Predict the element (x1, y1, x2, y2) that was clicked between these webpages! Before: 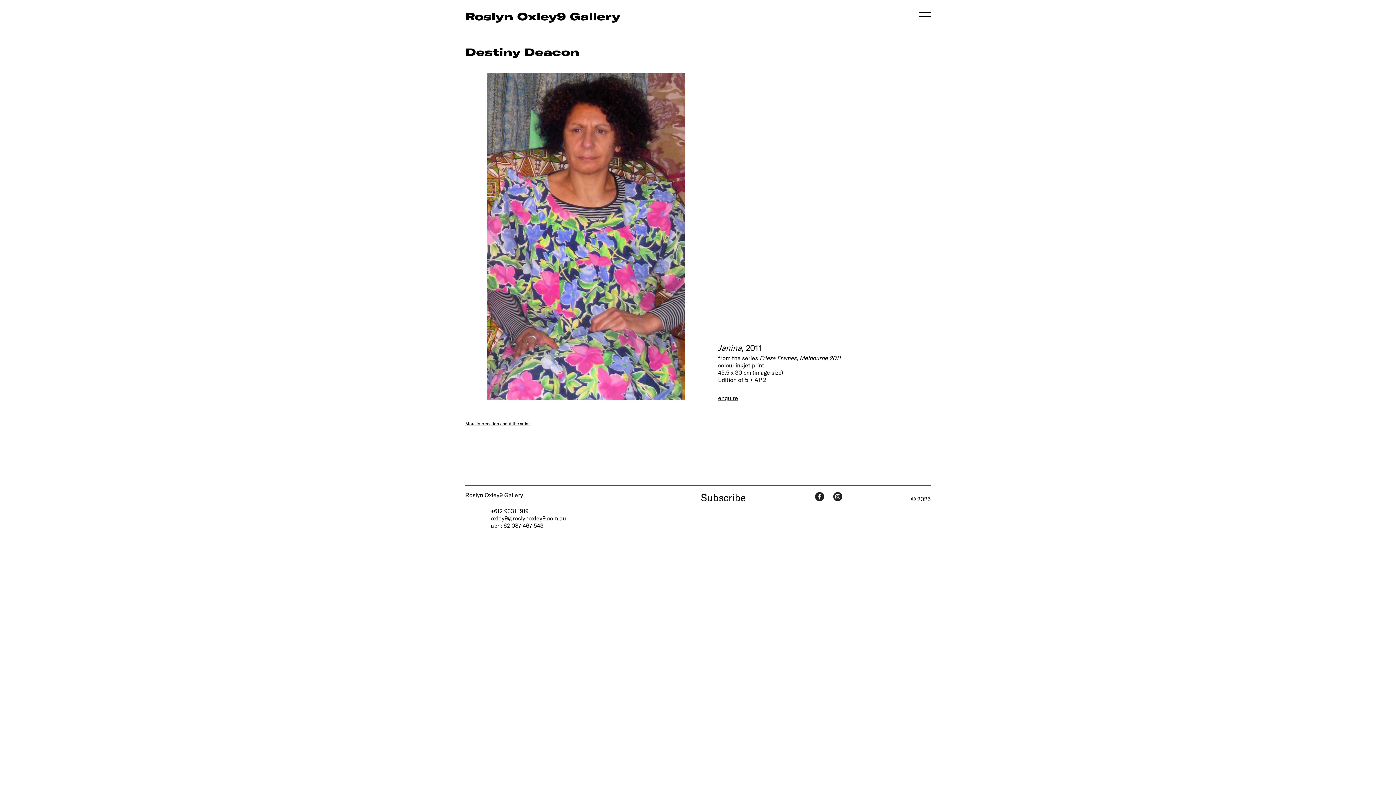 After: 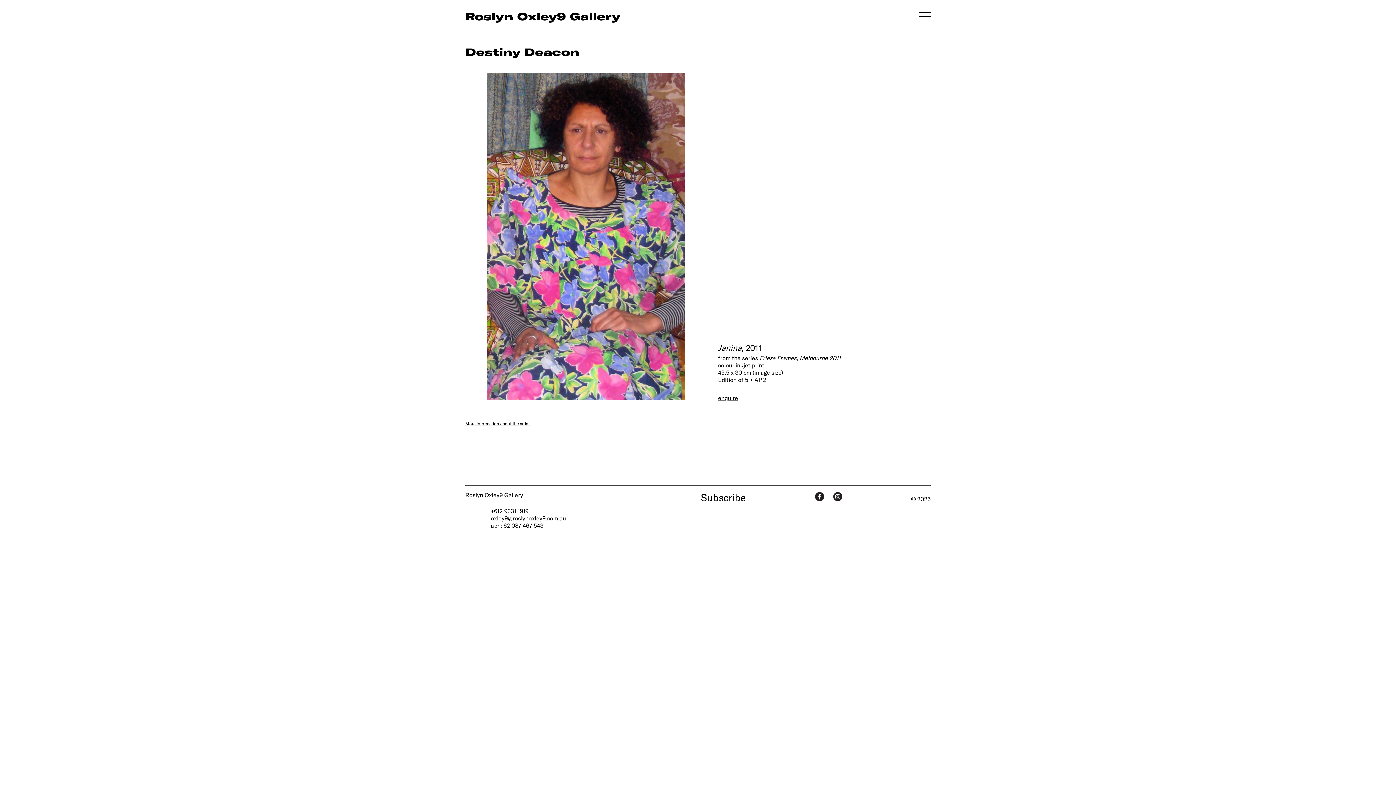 Action: label: oxley9@roslynoxley9.com.au bbox: (490, 514, 566, 521)